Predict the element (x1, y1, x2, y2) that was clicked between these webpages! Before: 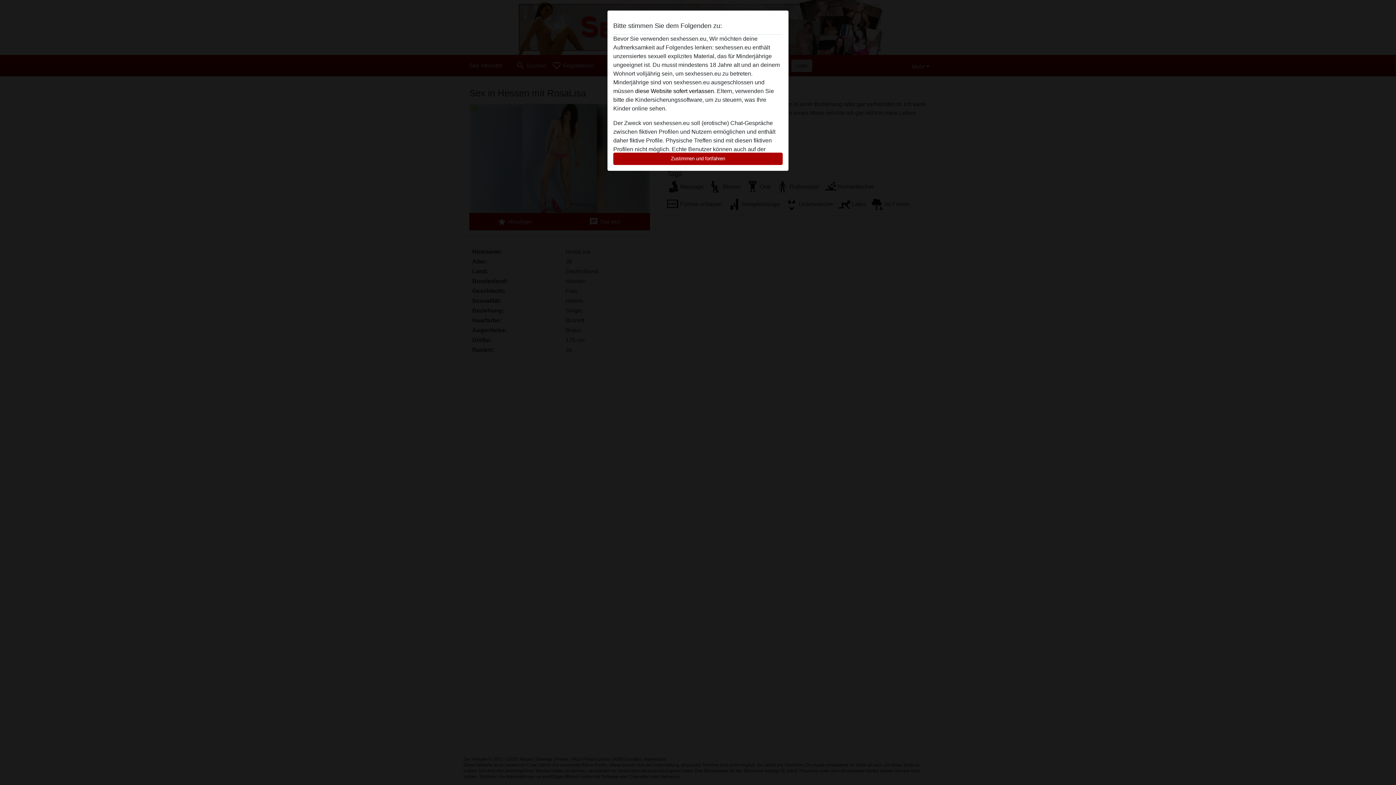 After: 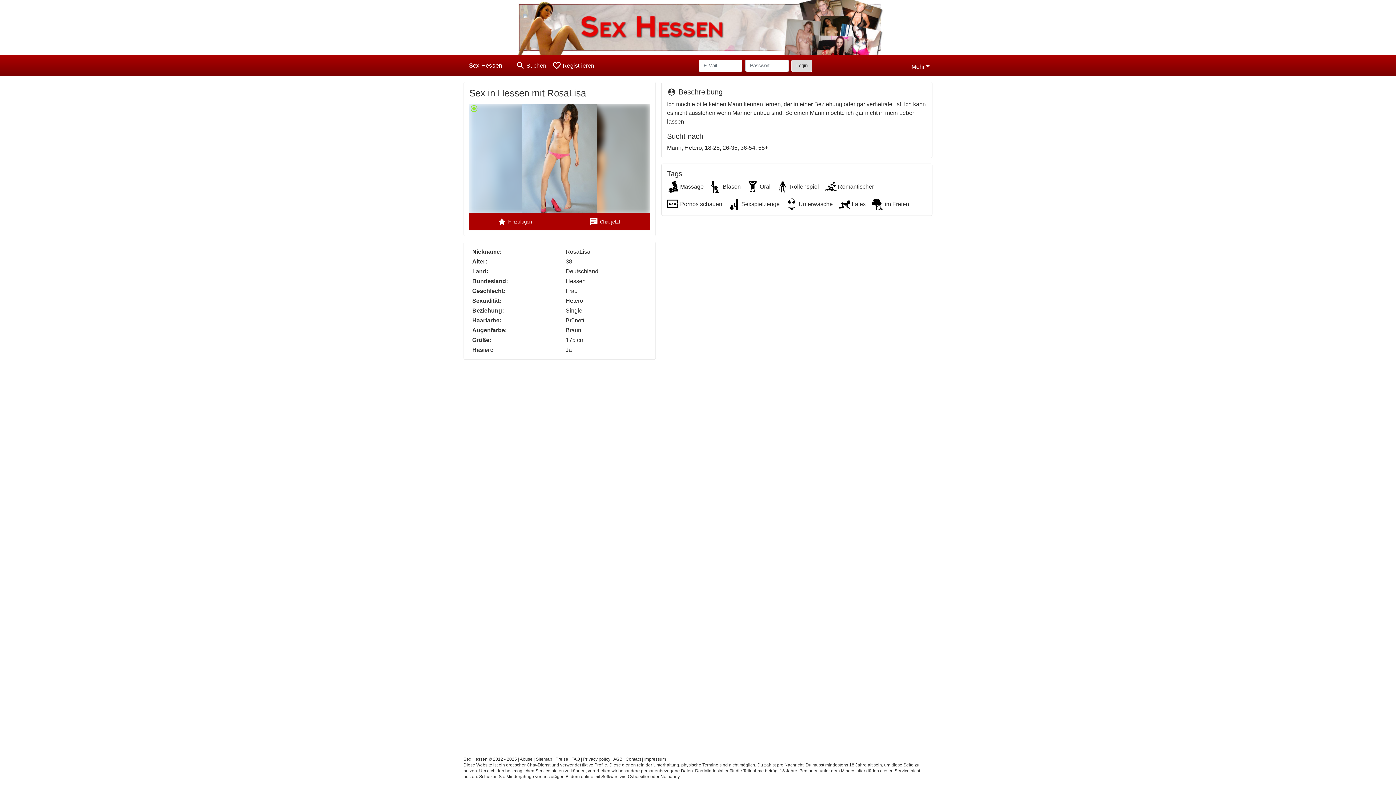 Action: bbox: (613, 152, 782, 165) label: Zustimmen und fortfahren